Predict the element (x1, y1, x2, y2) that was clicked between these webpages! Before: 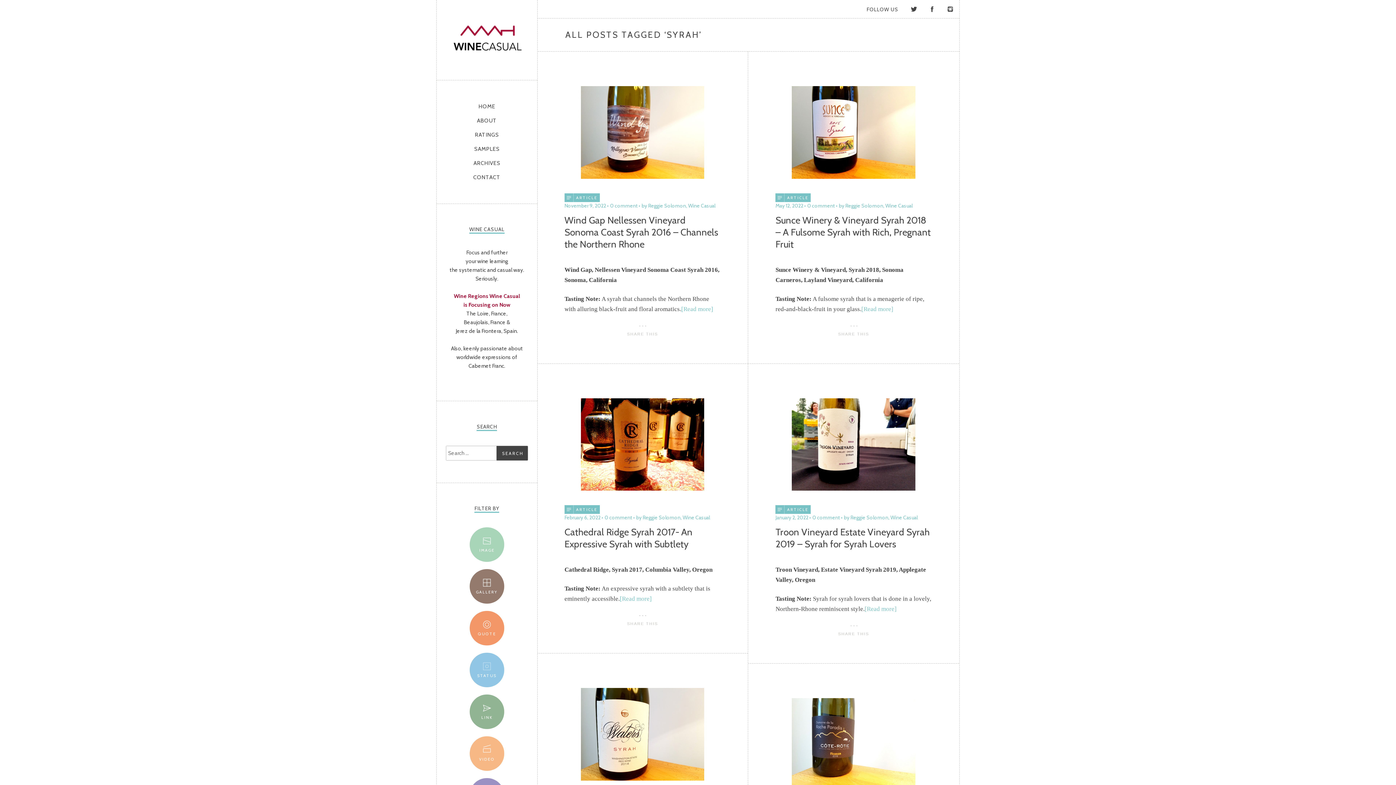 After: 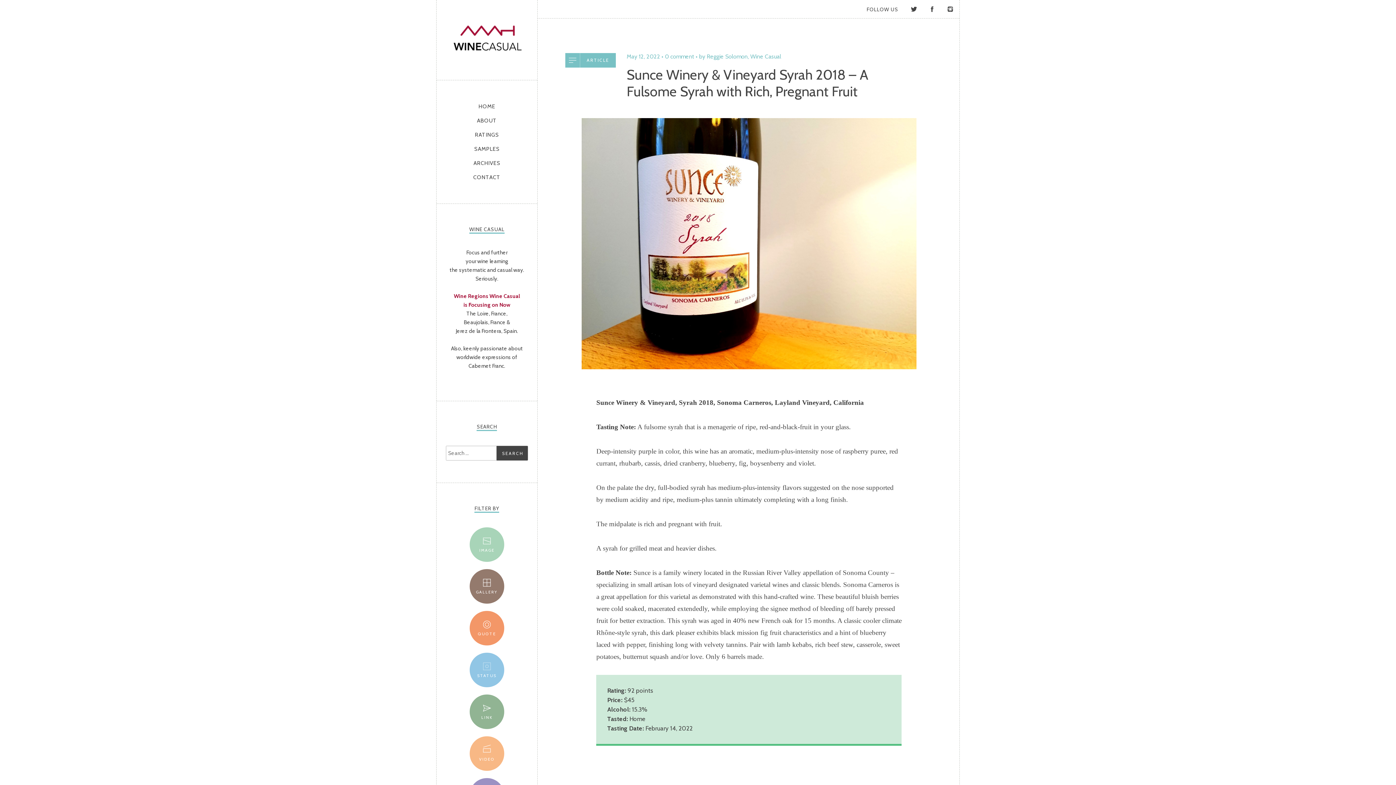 Action: label: ARTICLE bbox: (775, 193, 811, 202)